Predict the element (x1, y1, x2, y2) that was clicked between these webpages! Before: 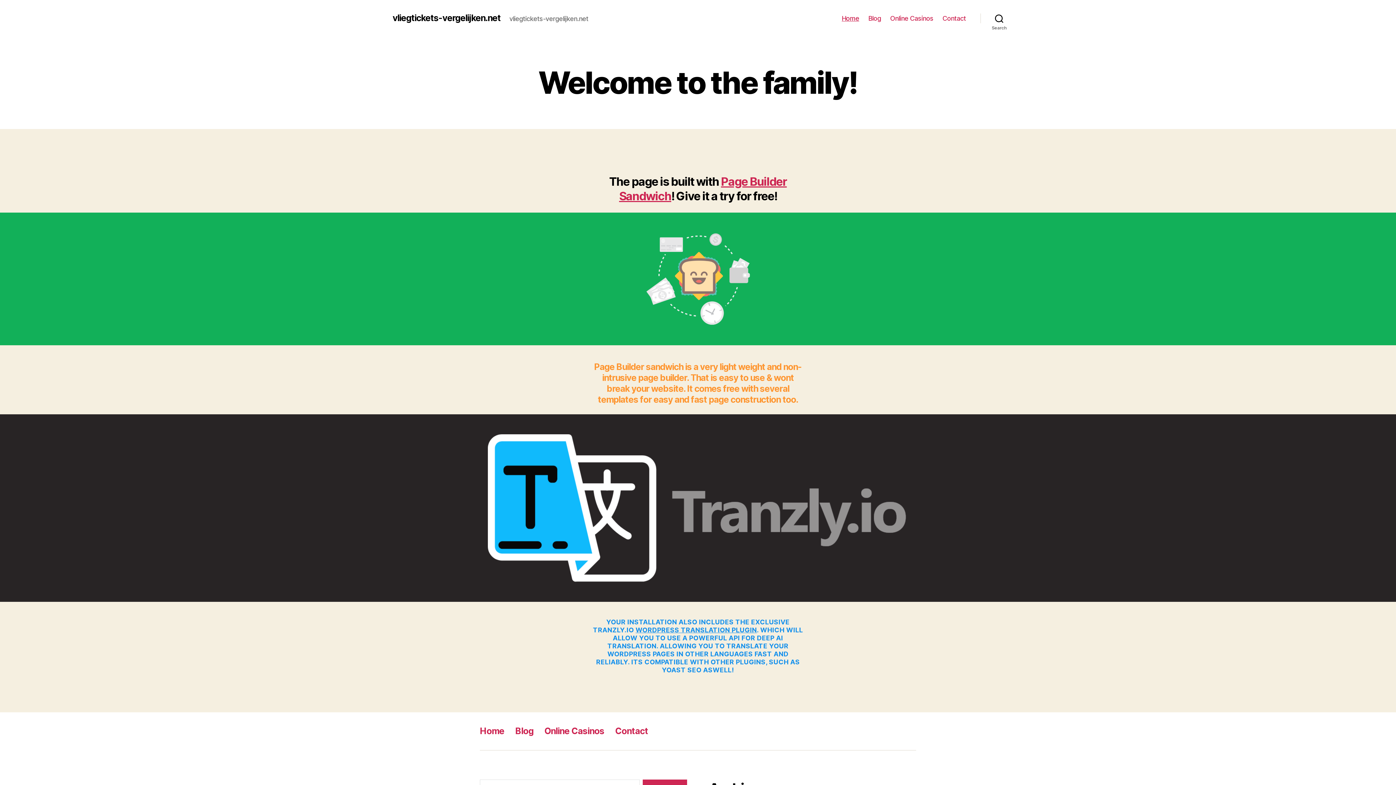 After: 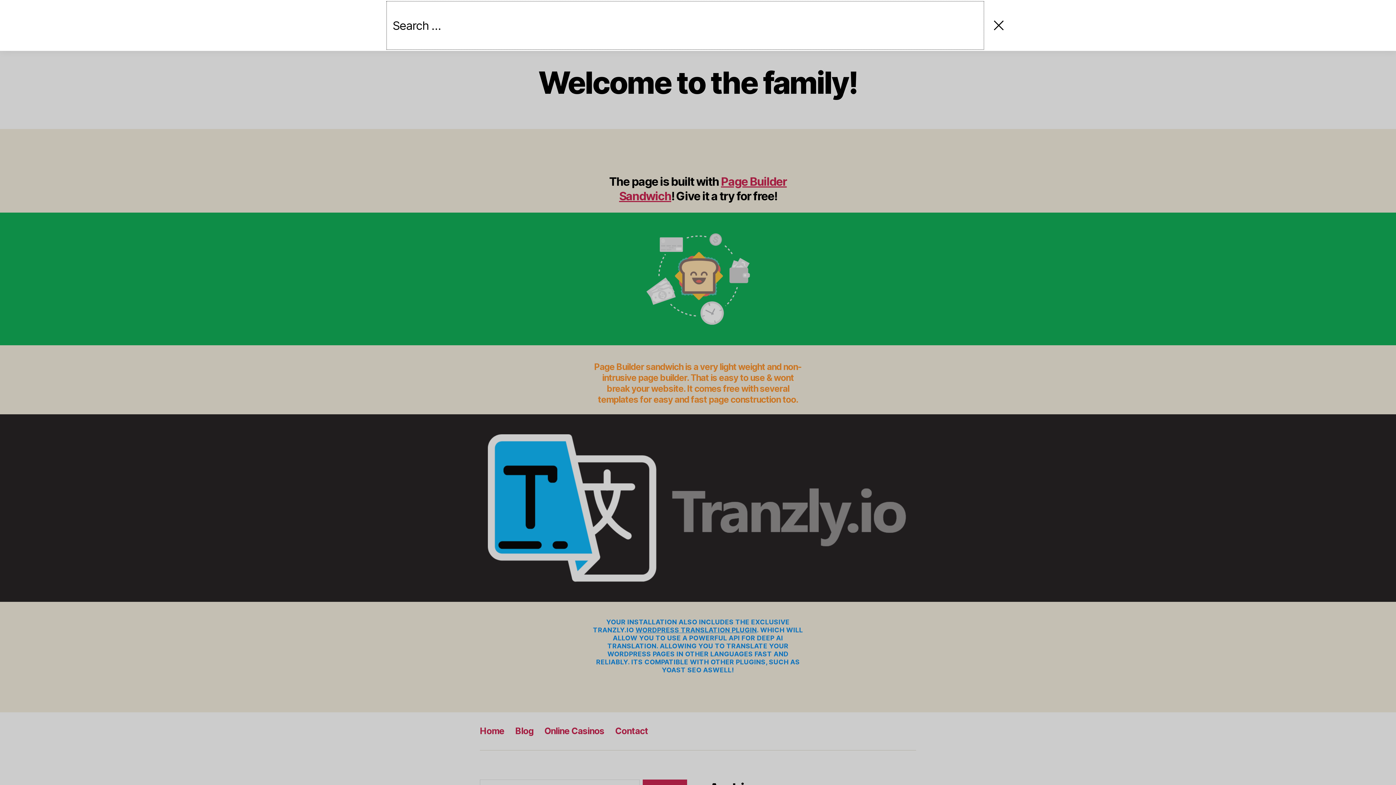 Action: label: Search bbox: (980, 10, 1018, 26)